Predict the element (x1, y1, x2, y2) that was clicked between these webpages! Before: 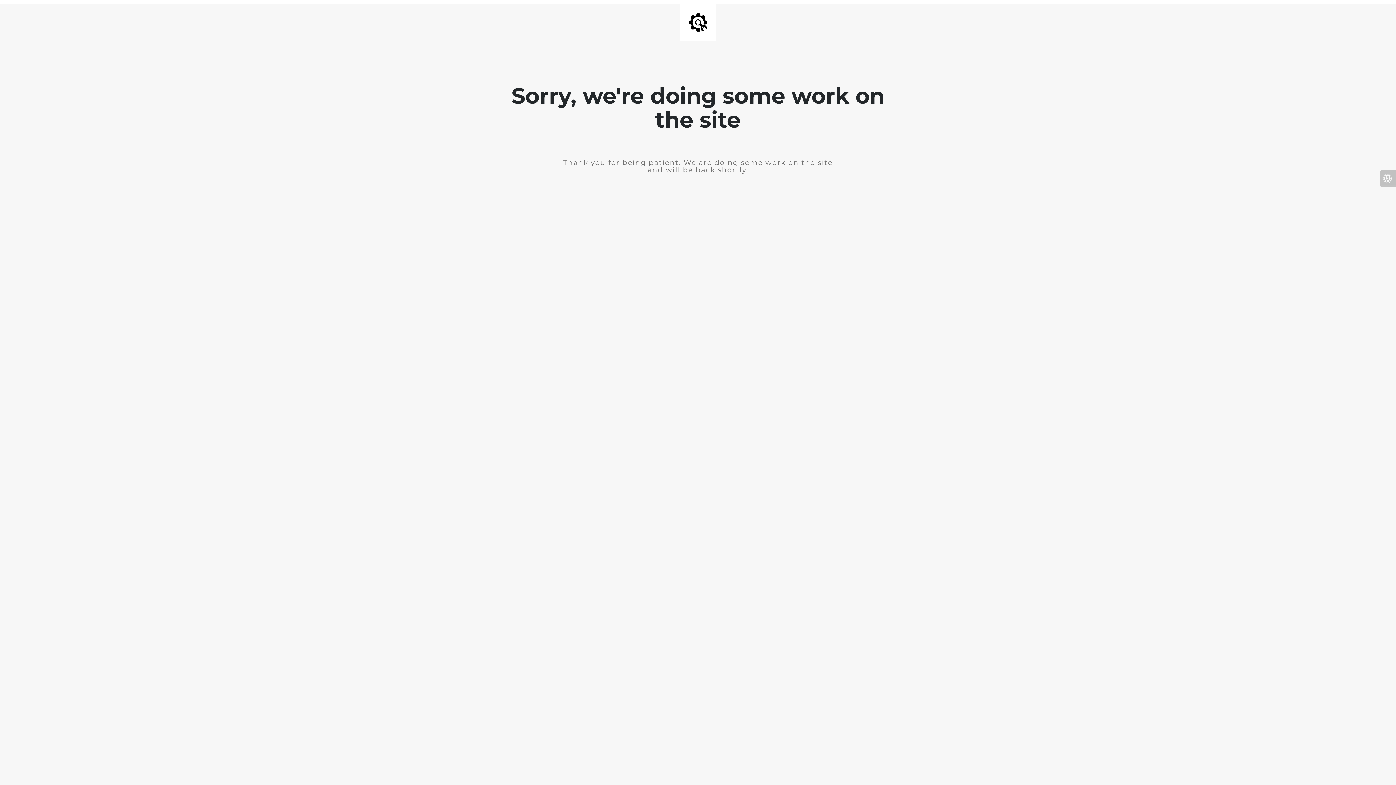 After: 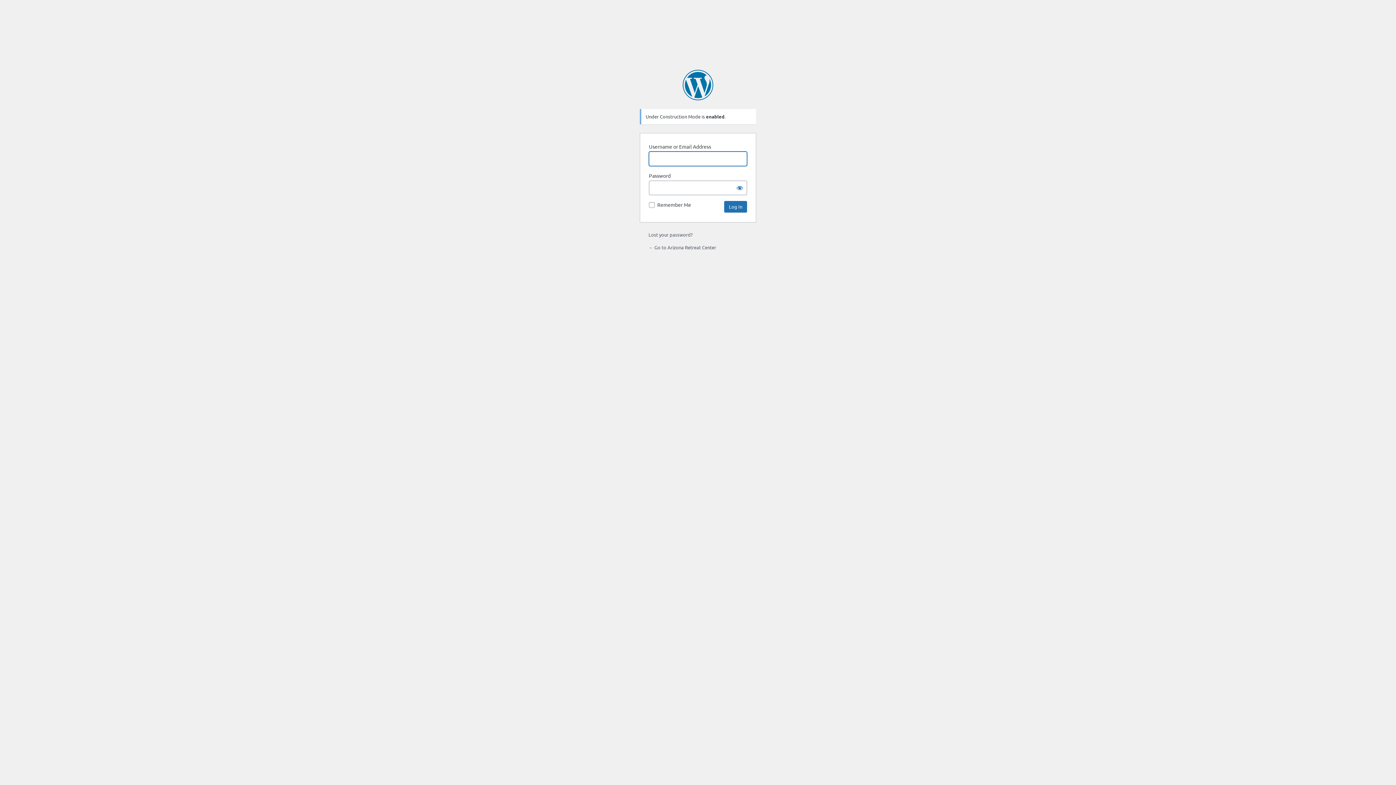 Action: bbox: (1380, 170, 1396, 186)